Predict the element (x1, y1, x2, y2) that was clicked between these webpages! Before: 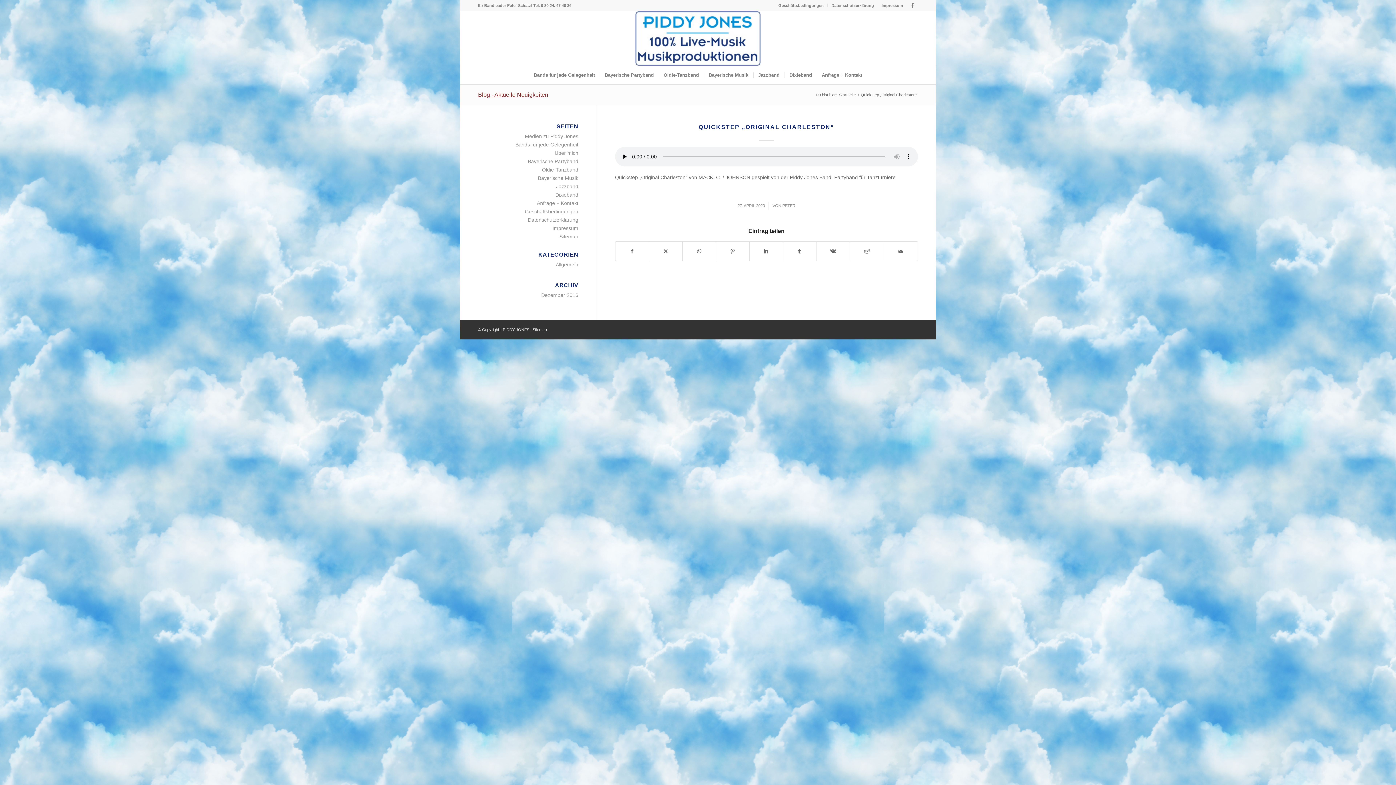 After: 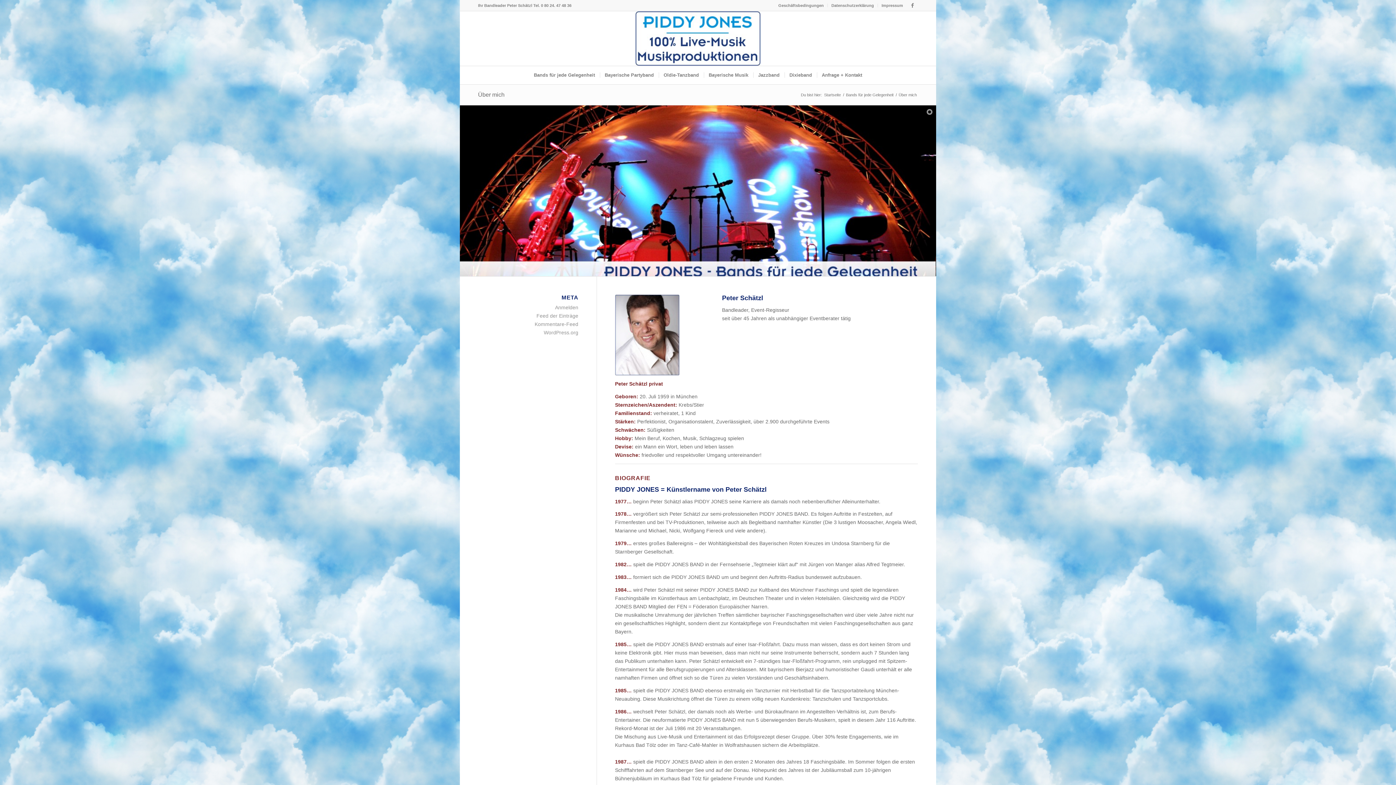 Action: bbox: (554, 150, 578, 156) label: Über mich